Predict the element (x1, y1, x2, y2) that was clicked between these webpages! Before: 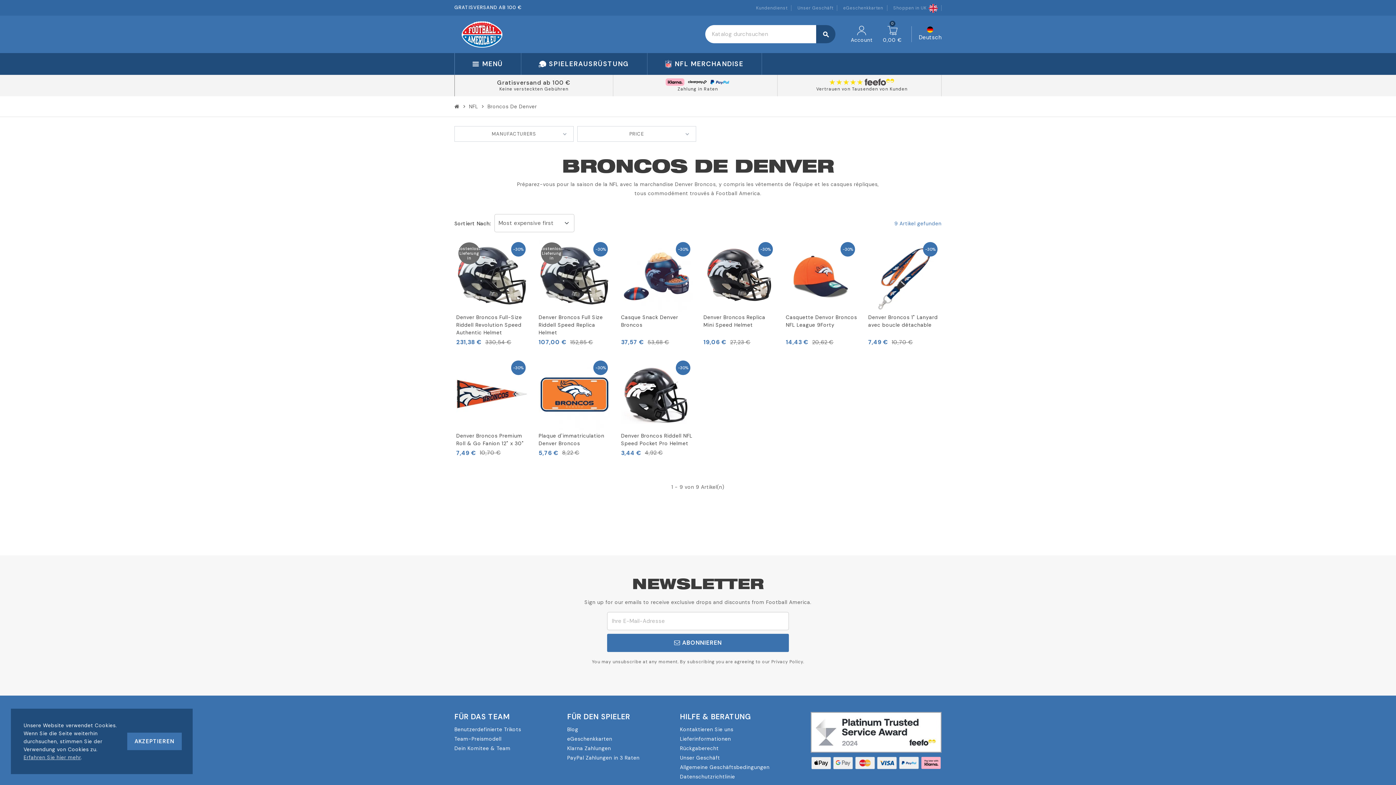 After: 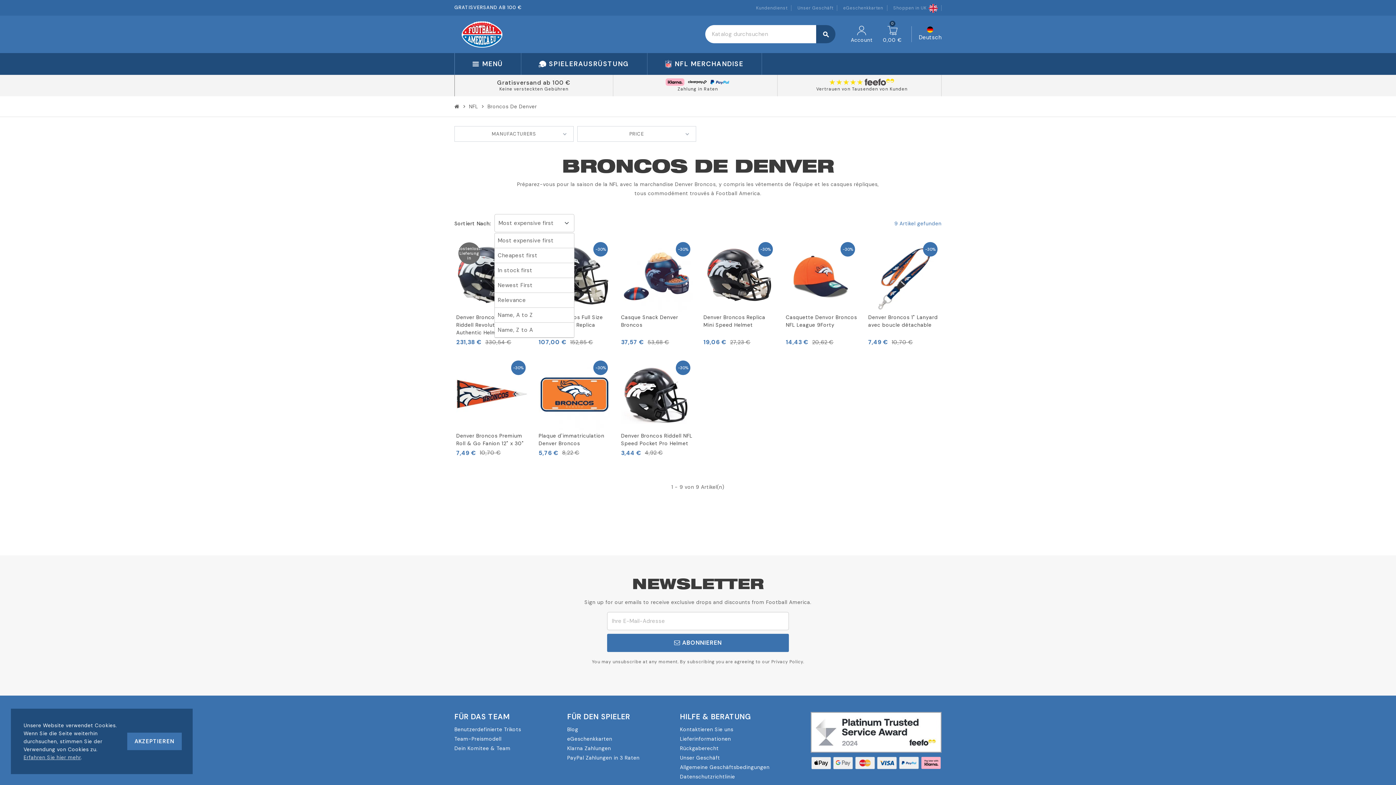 Action: bbox: (494, 214, 574, 232) label: Nach Auswahl sortieren